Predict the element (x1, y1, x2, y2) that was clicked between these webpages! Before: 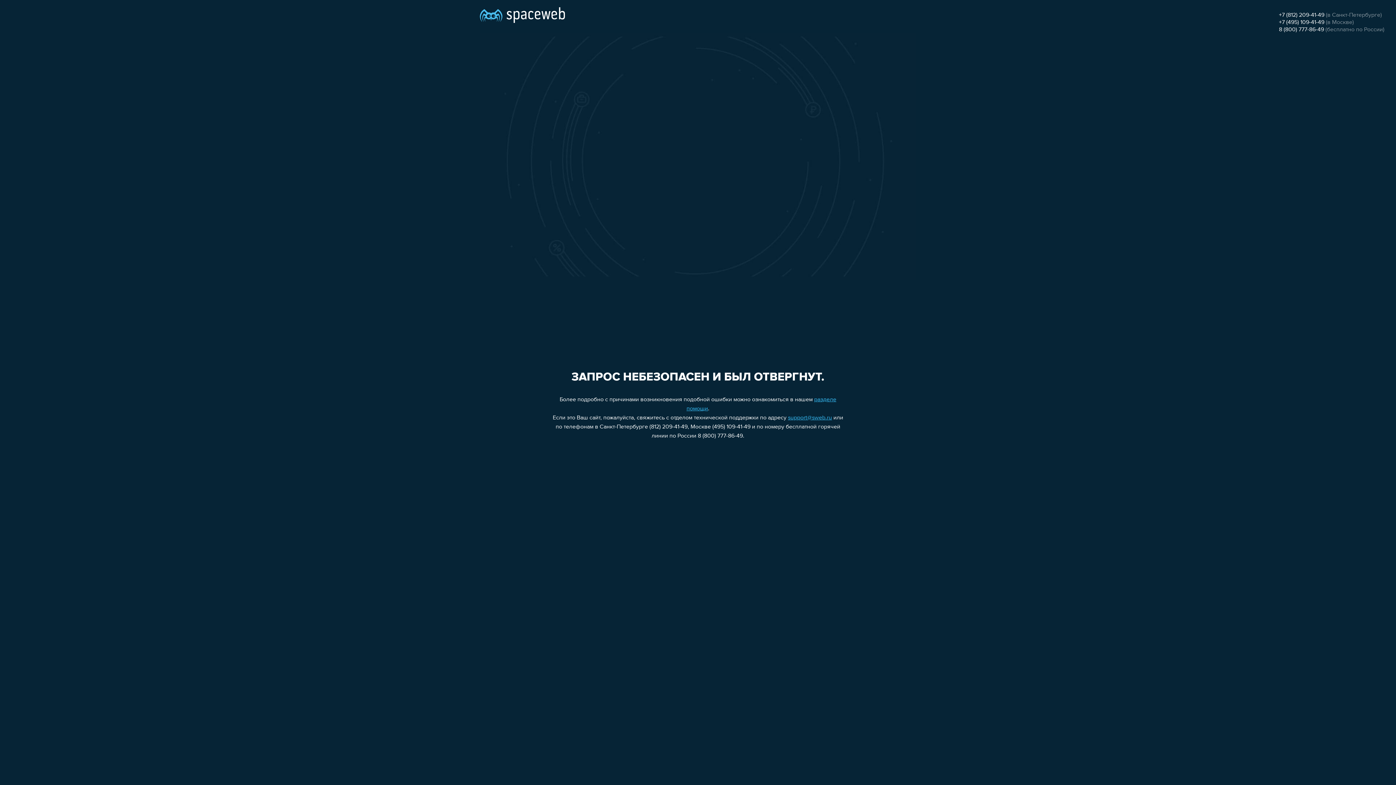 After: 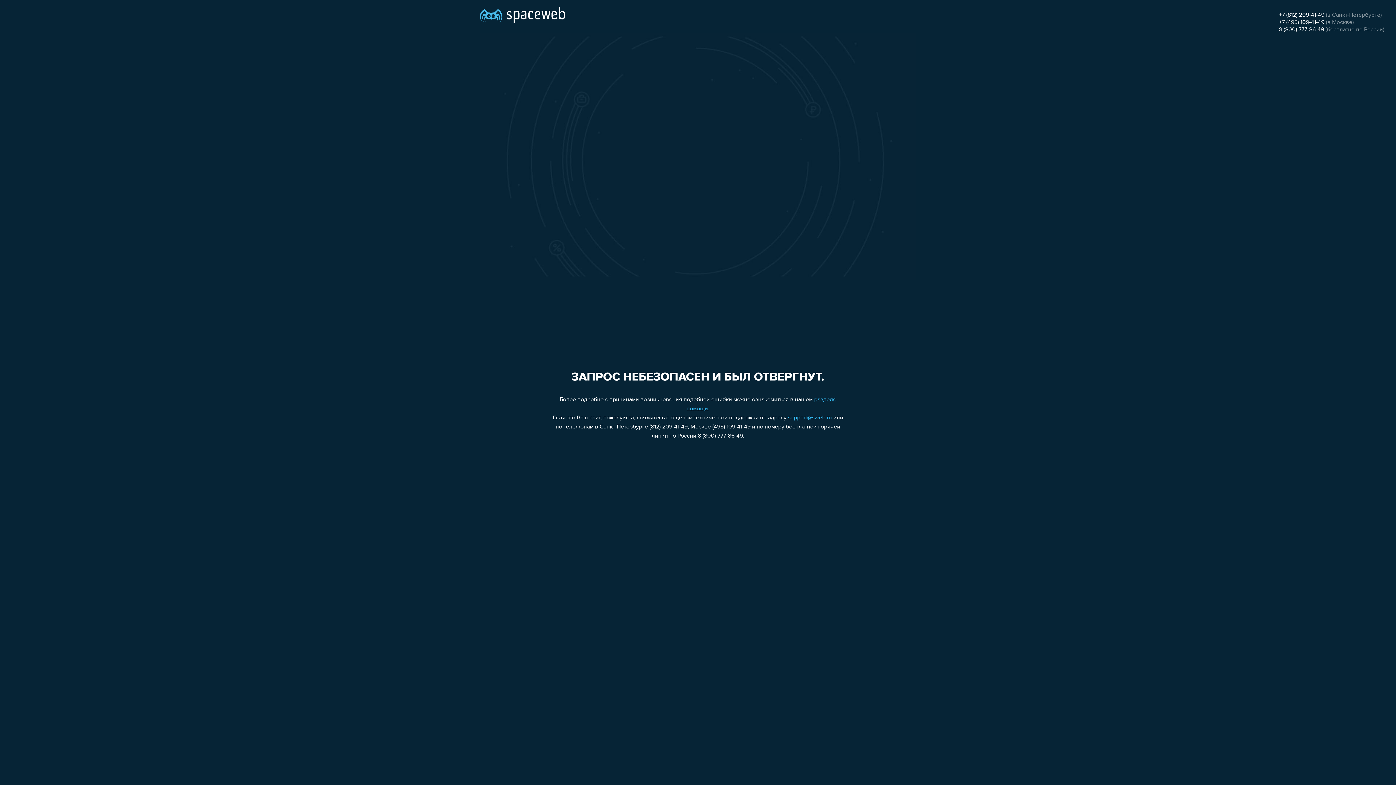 Action: bbox: (1279, 26, 1324, 32) label: 8 (800) 777-86-49